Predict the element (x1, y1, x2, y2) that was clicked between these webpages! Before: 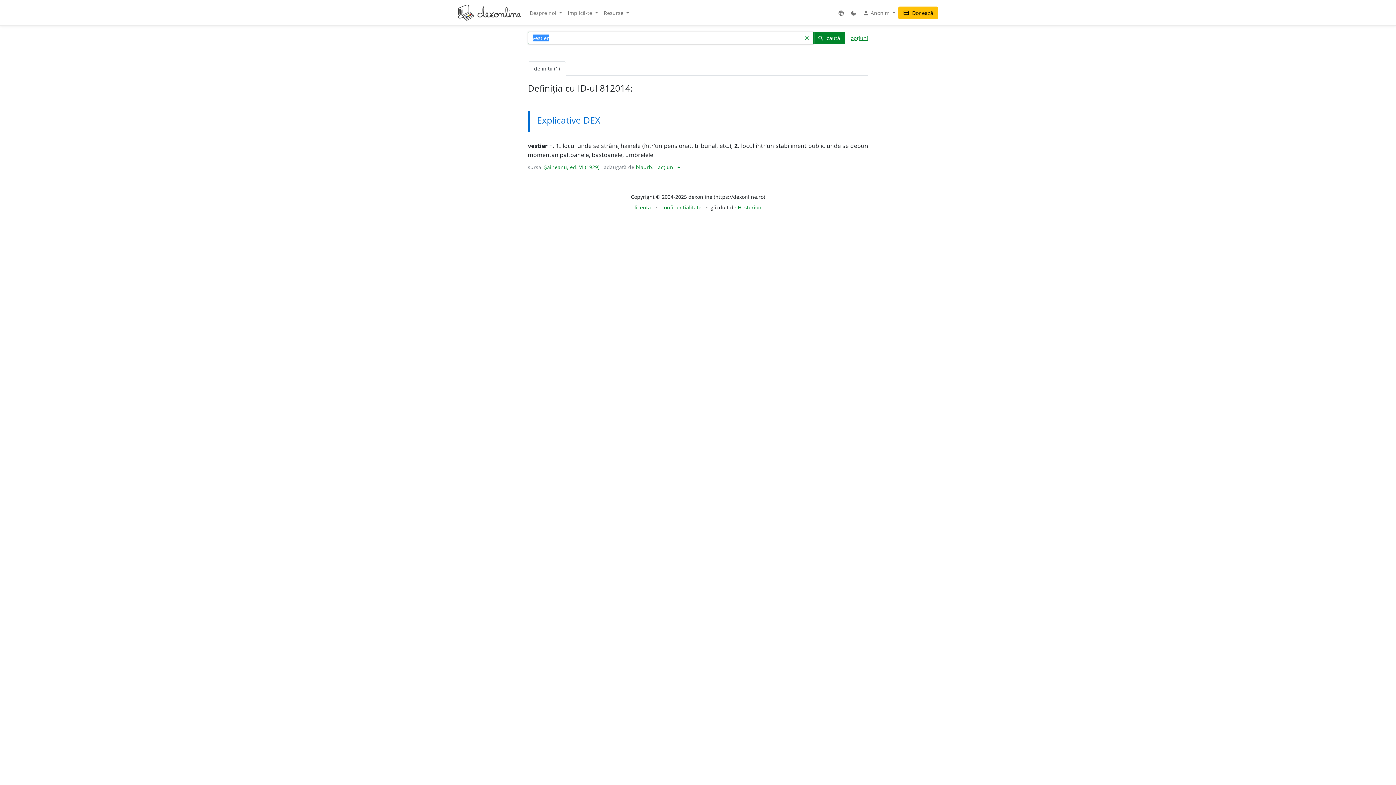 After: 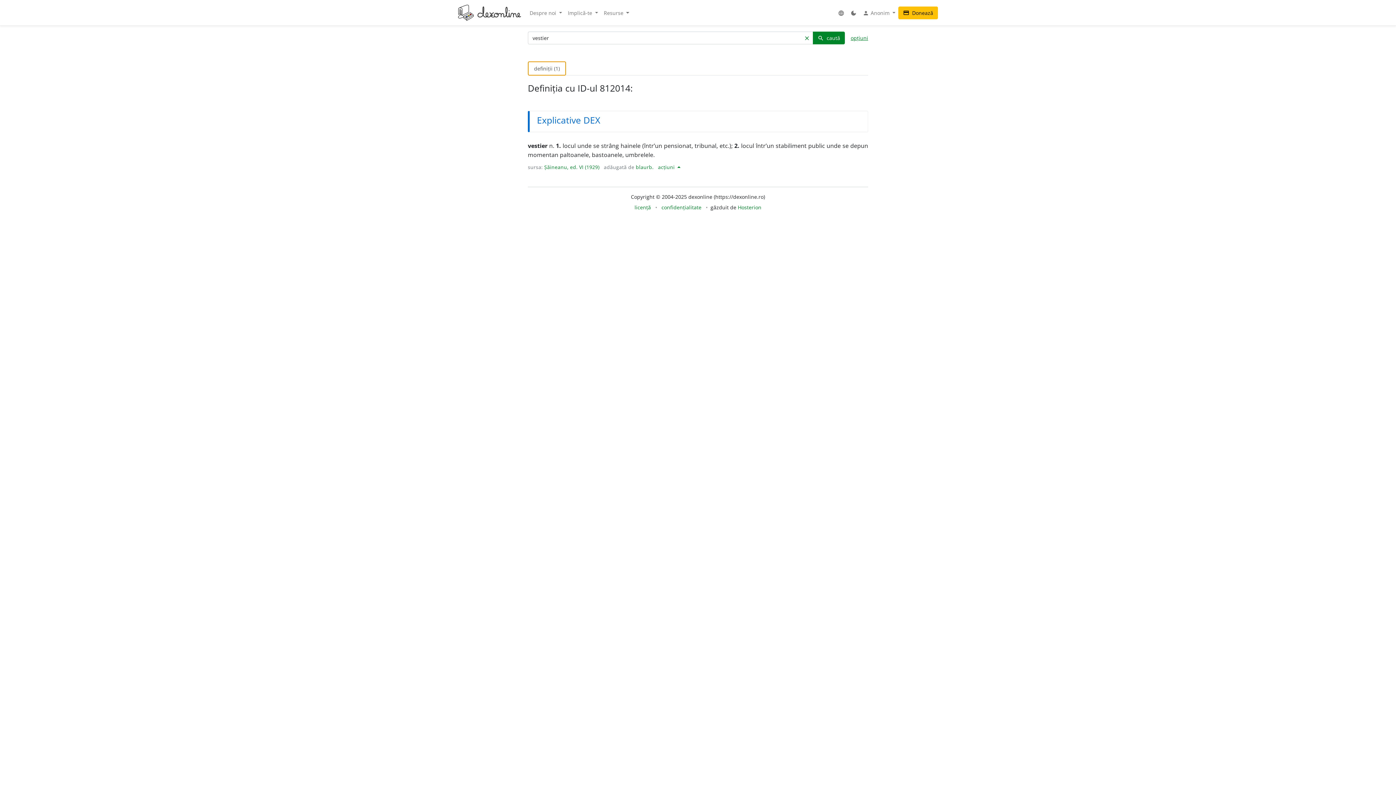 Action: bbox: (528, 61, 566, 75) label: definiții (1)